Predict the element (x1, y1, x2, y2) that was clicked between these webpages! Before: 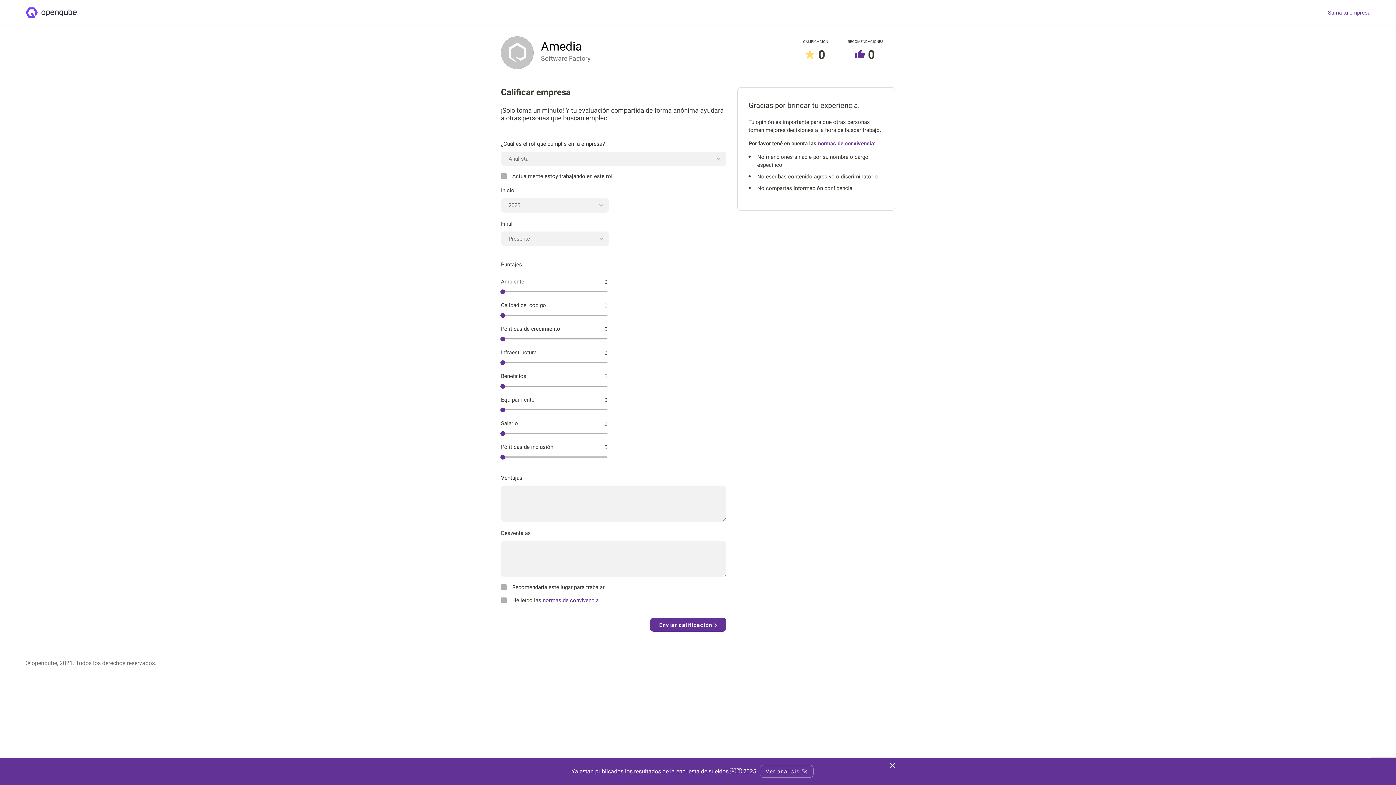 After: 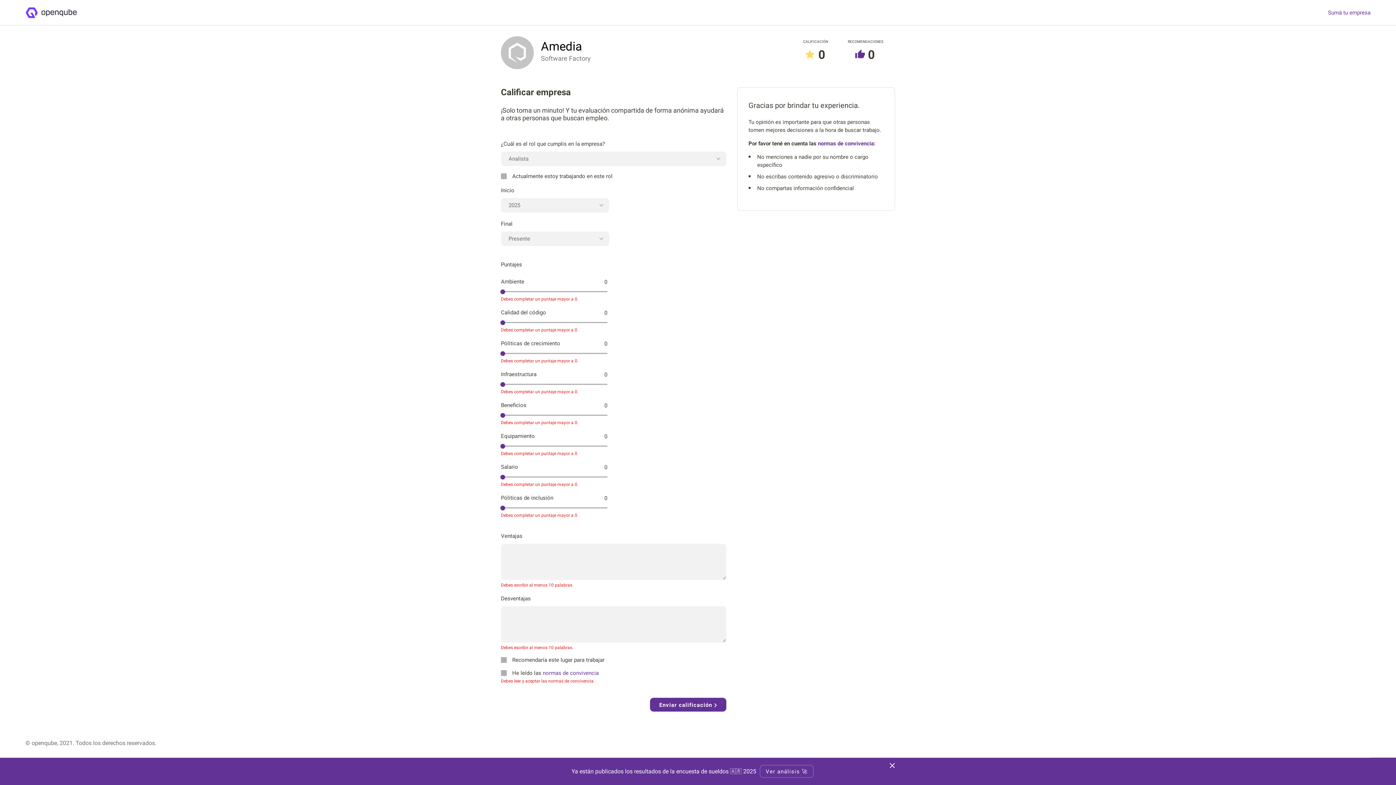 Action: label: Enviar calificación  bbox: (650, 618, 726, 632)